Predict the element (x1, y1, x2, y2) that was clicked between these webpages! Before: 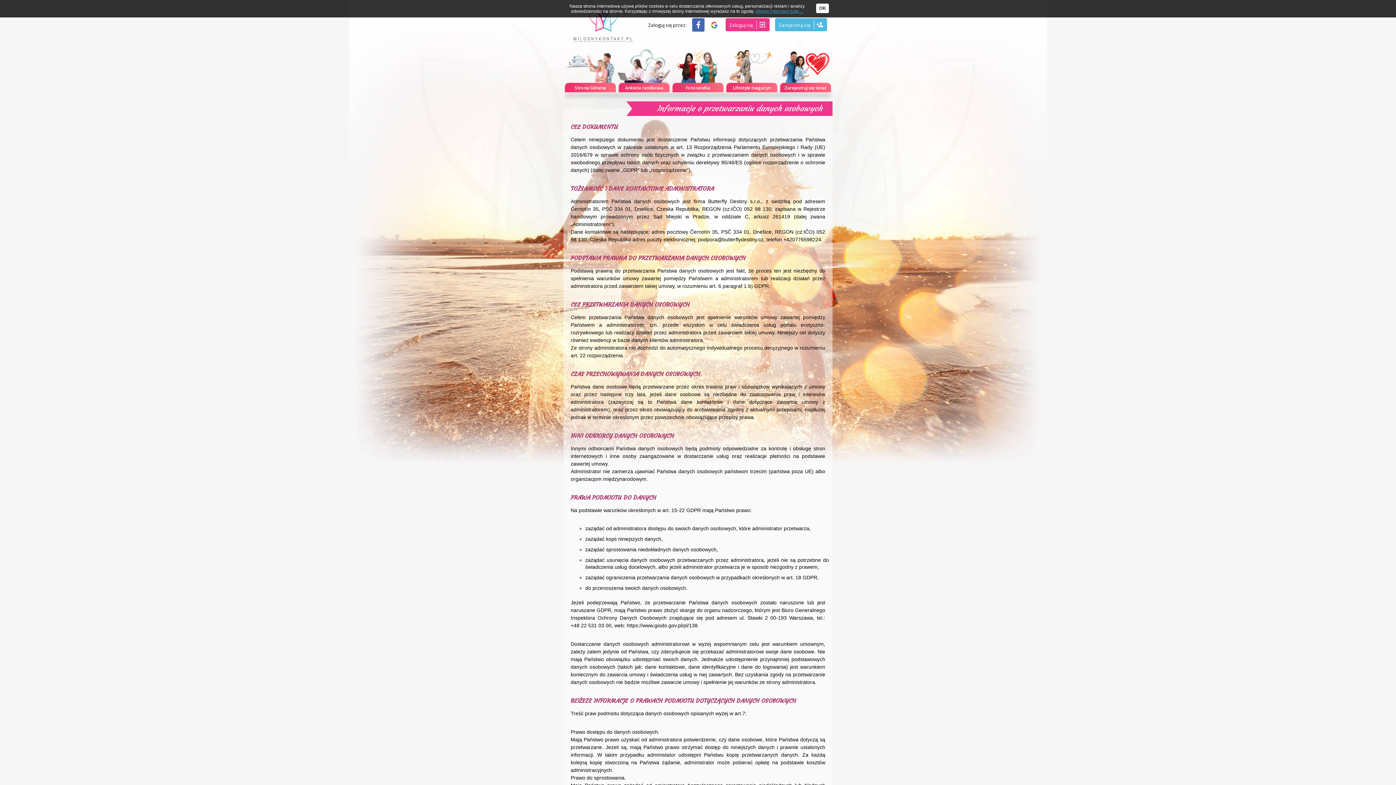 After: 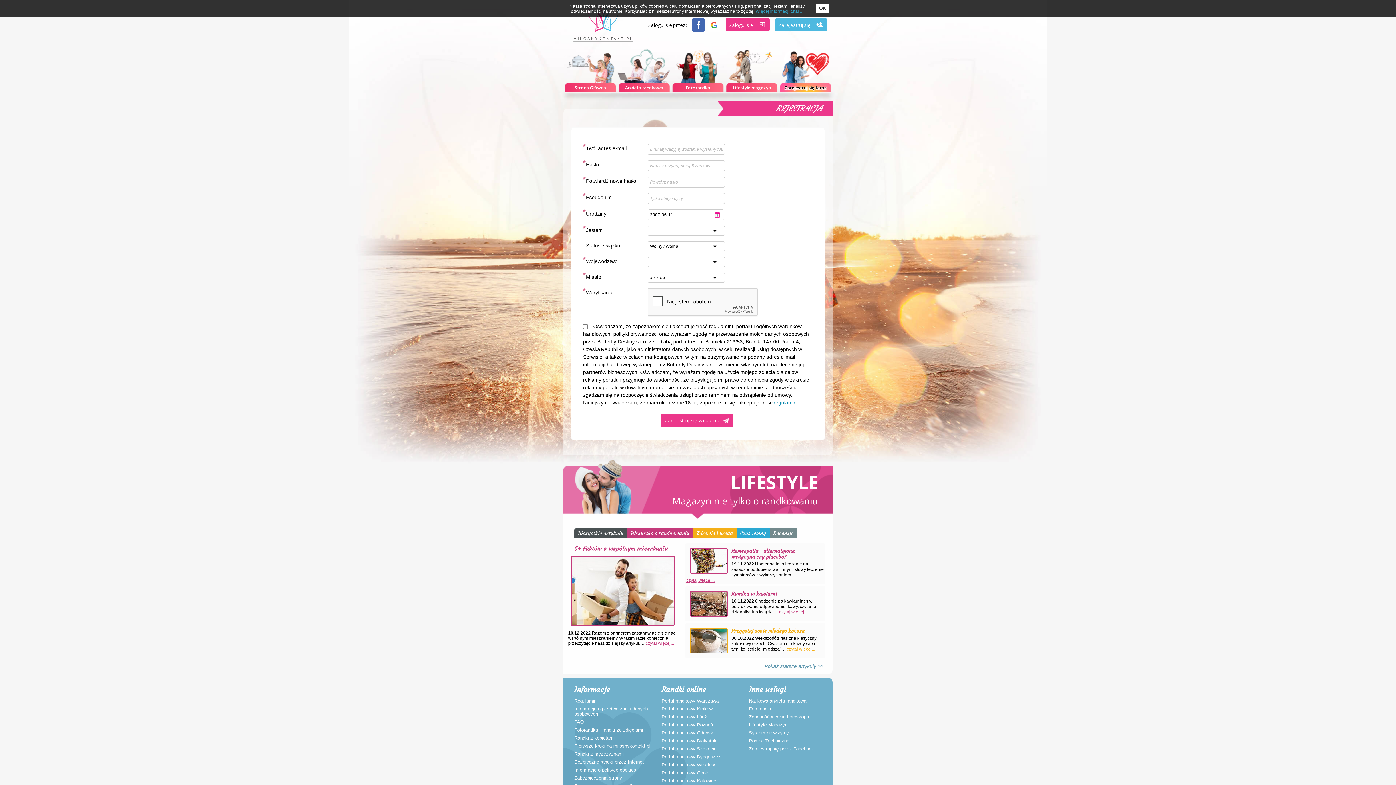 Action: label: Zarejestruj się
person_add bbox: (775, 18, 827, 31)